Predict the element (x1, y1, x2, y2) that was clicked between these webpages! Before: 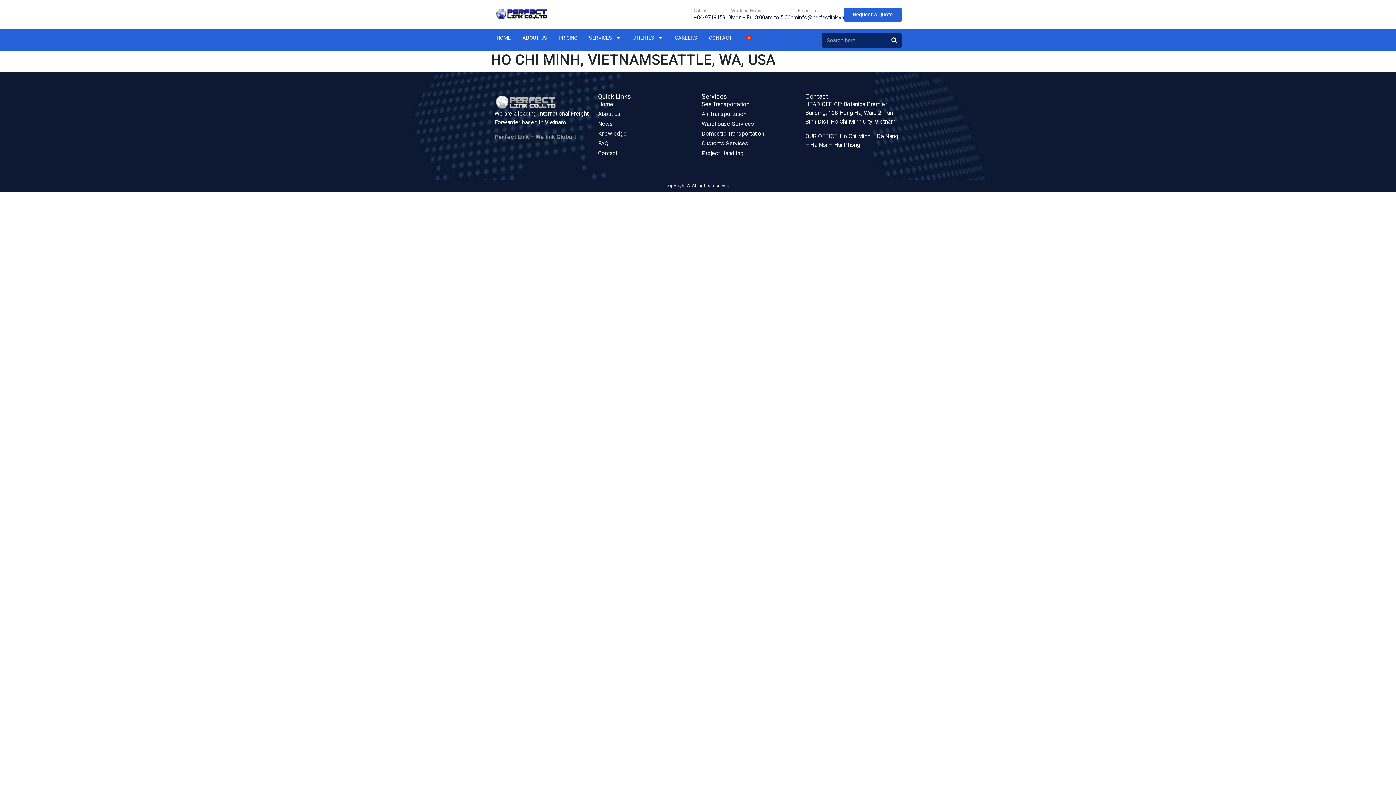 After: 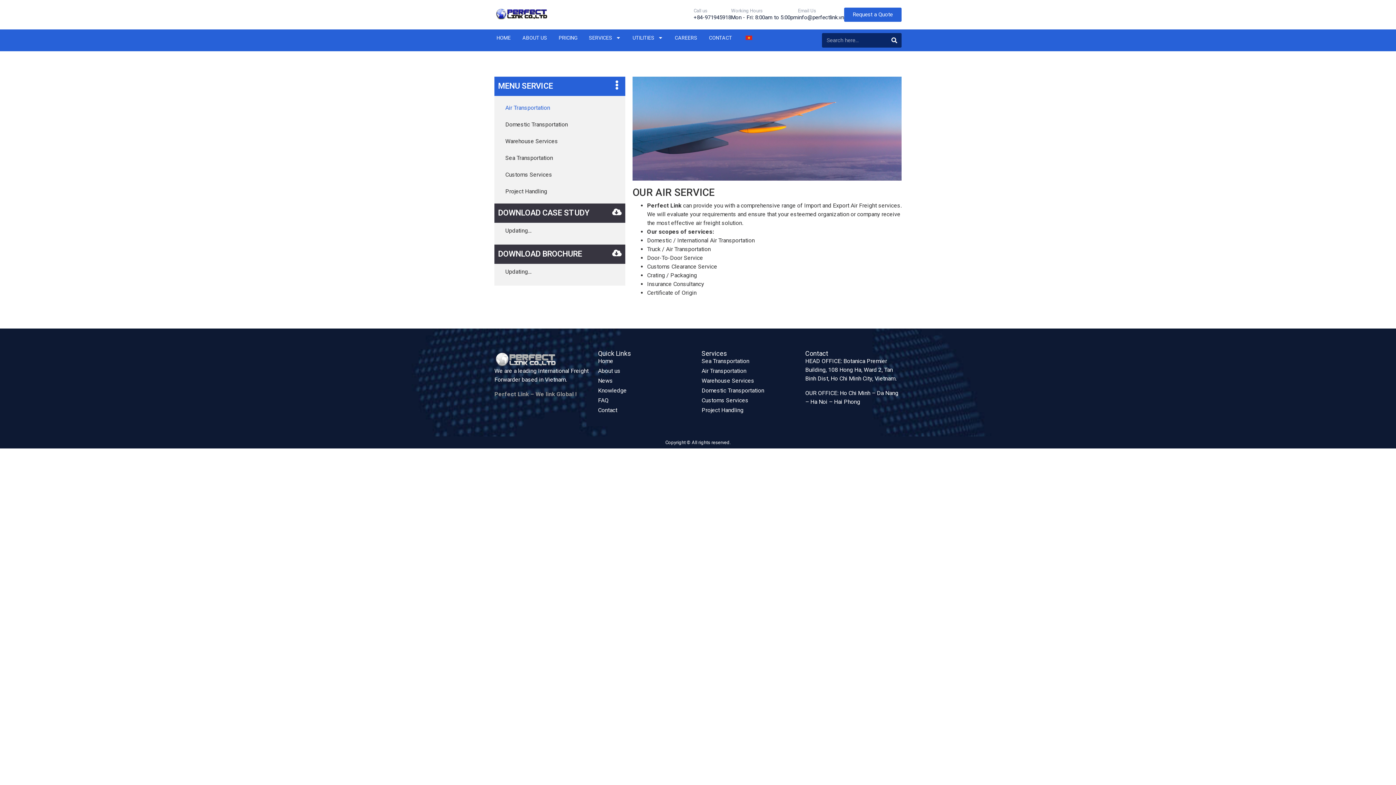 Action: label: Air Transportation bbox: (701, 109, 798, 118)